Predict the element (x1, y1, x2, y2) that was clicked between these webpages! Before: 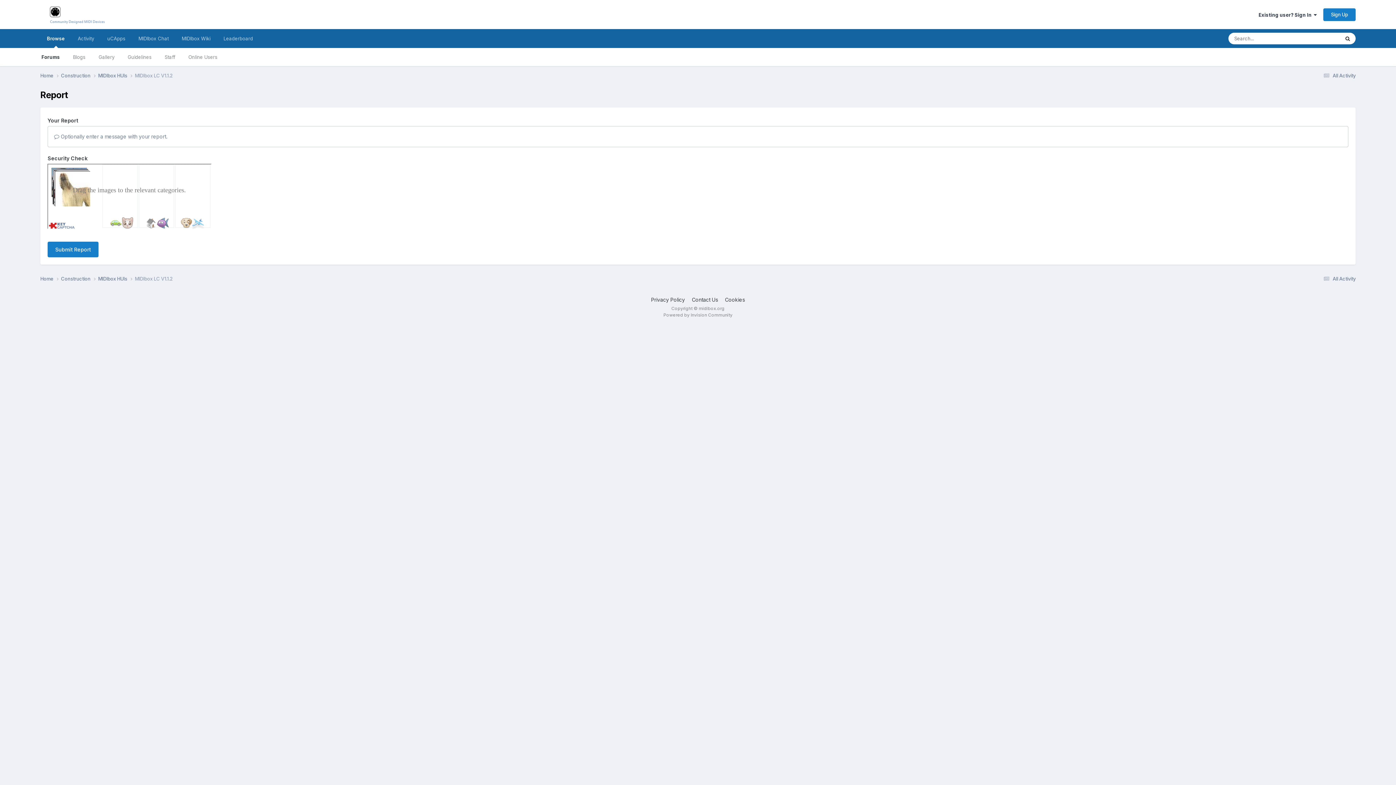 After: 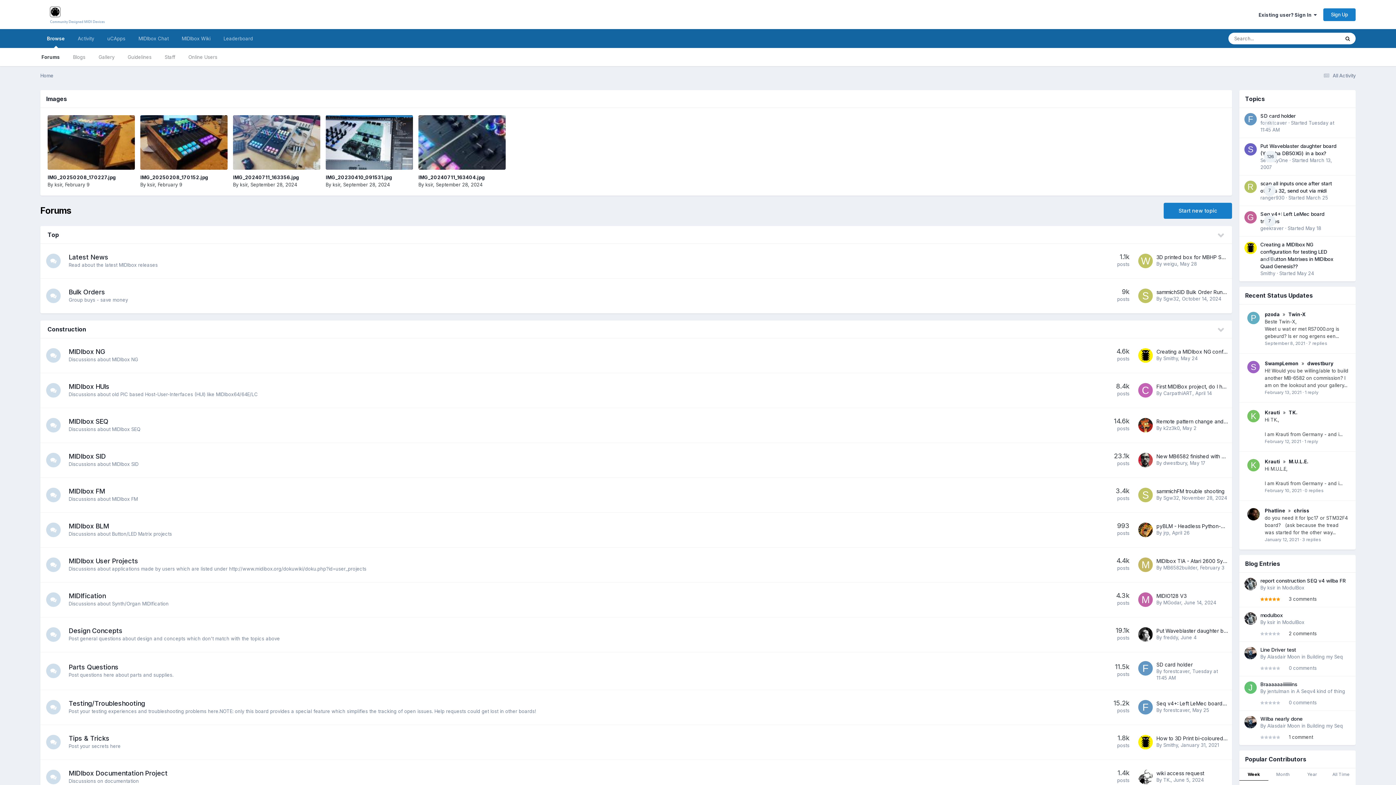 Action: bbox: (40, 0, 175, 29)